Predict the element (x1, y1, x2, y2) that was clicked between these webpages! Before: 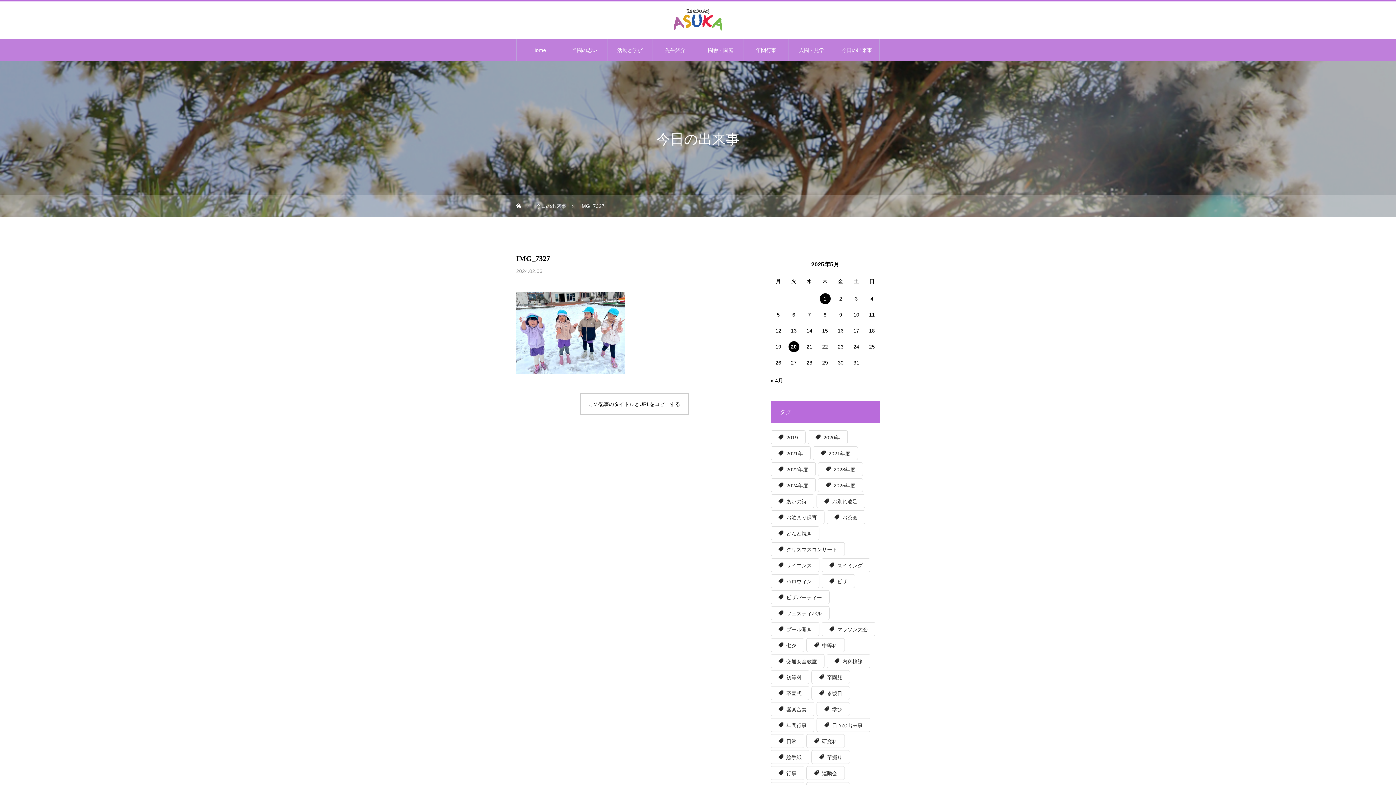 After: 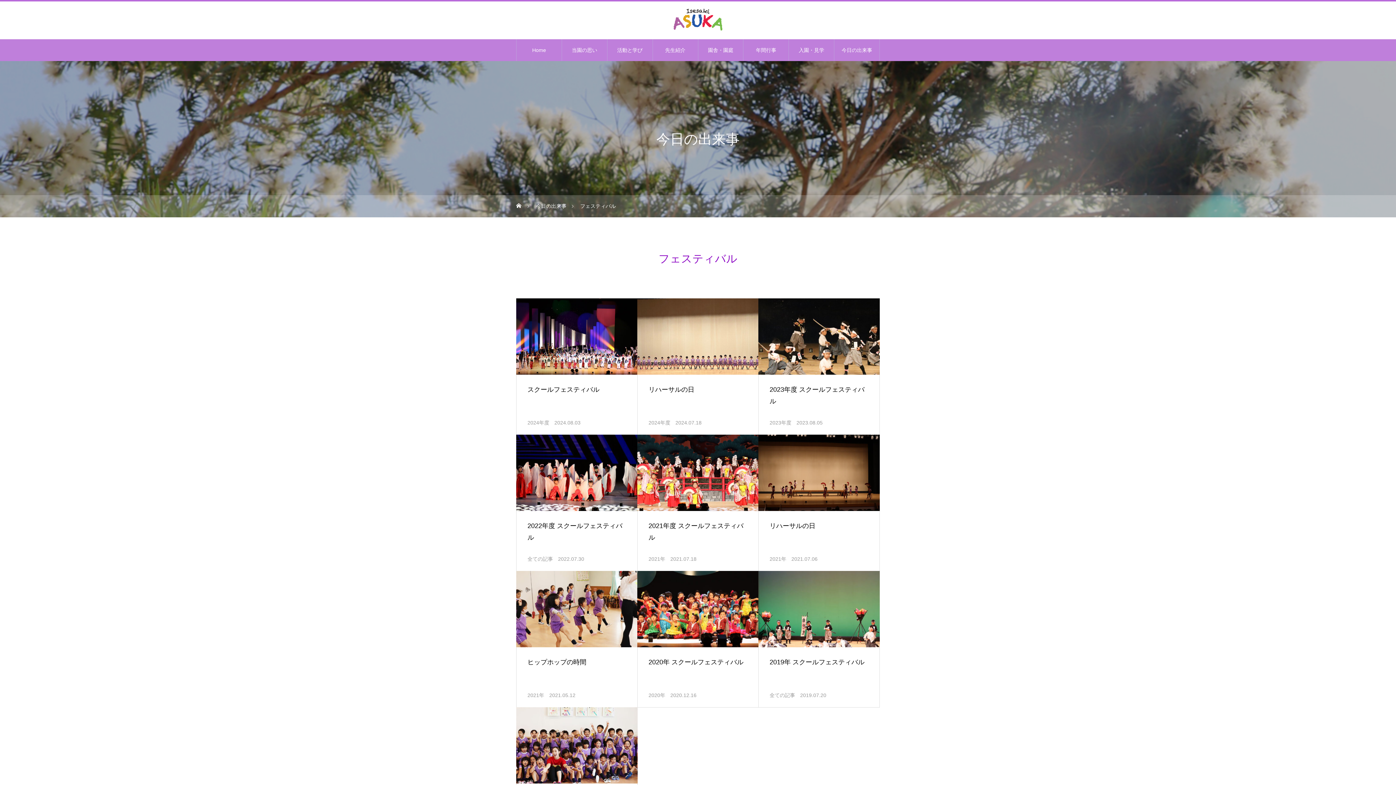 Action: label: フェスティバル (11個の項目) bbox: (770, 606, 829, 620)